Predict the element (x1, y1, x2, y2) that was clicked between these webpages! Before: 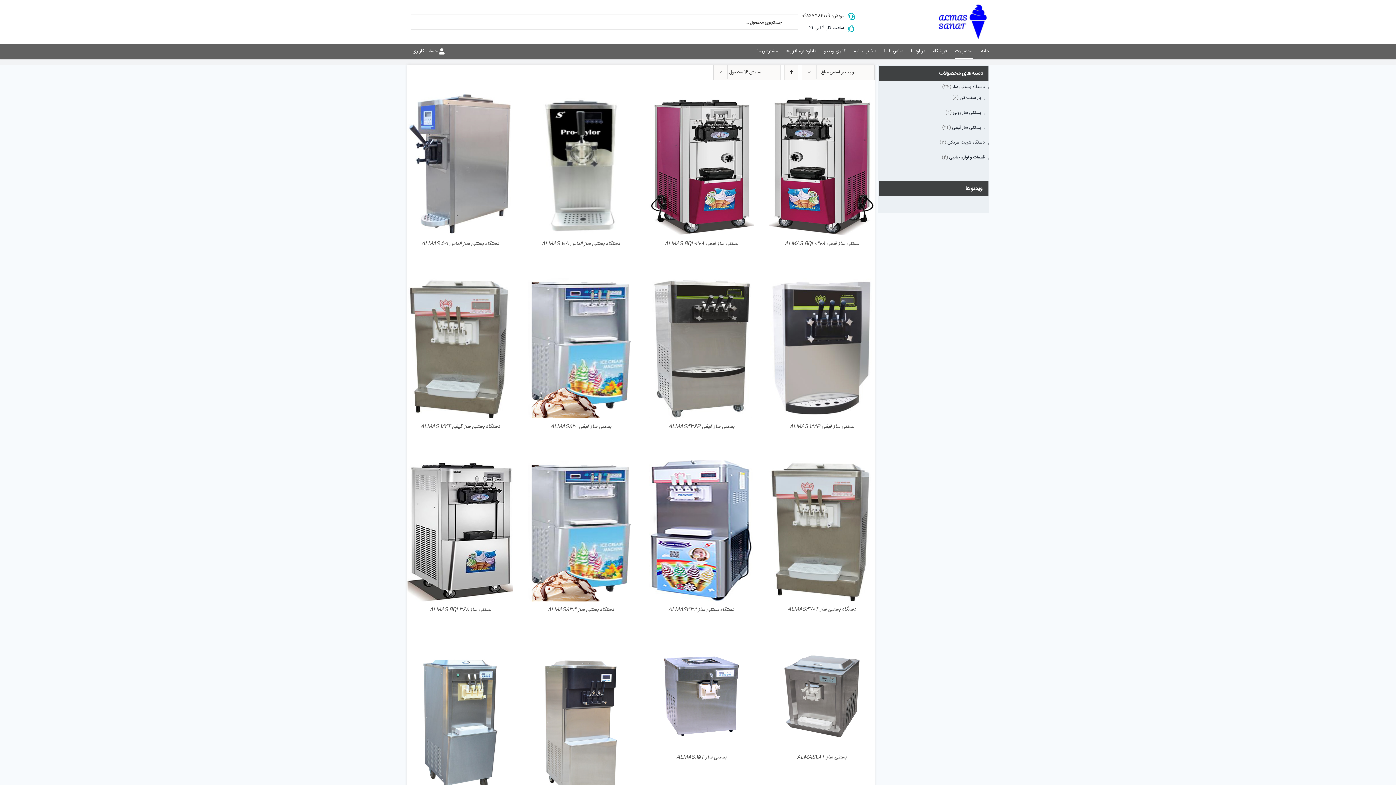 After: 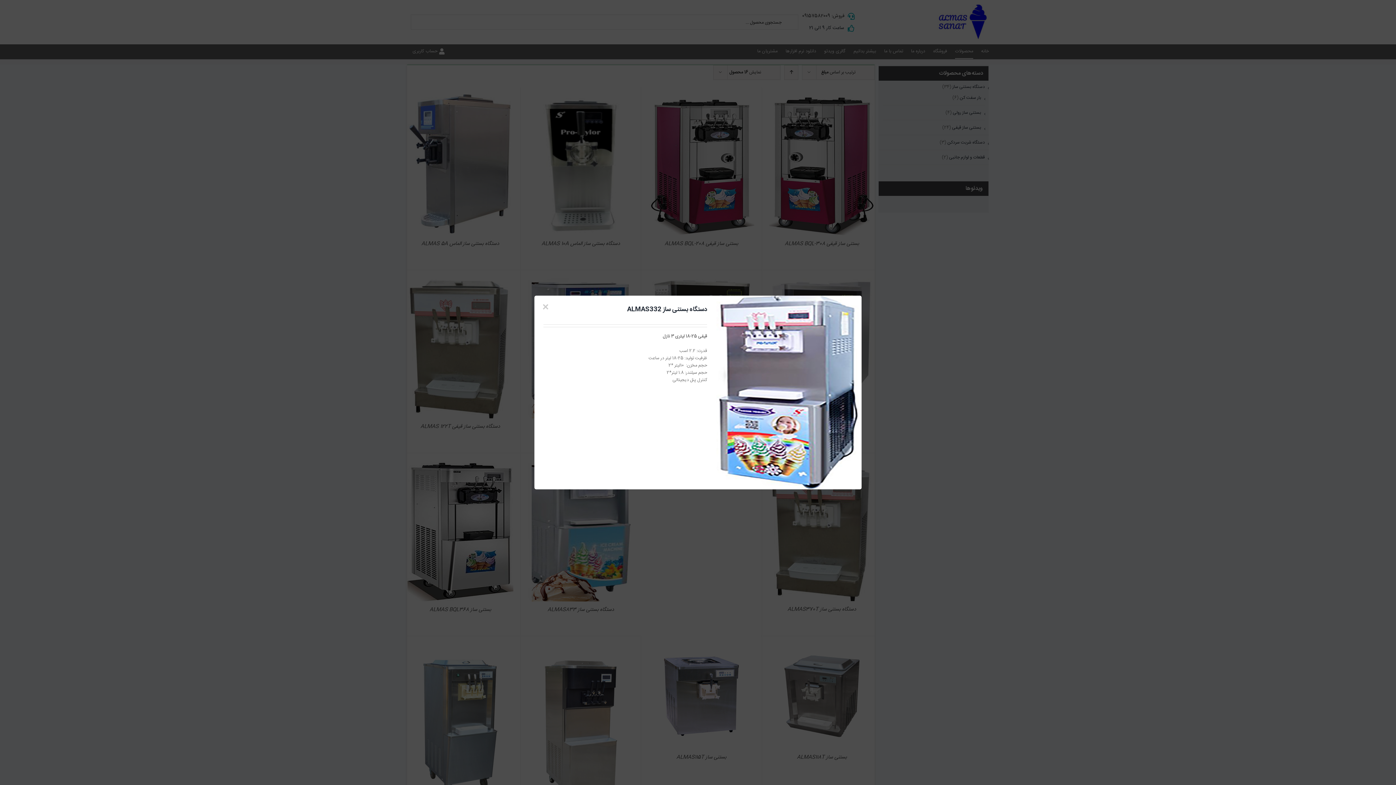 Action: bbox: (692, 530, 710, 535) label: نمایش سریع